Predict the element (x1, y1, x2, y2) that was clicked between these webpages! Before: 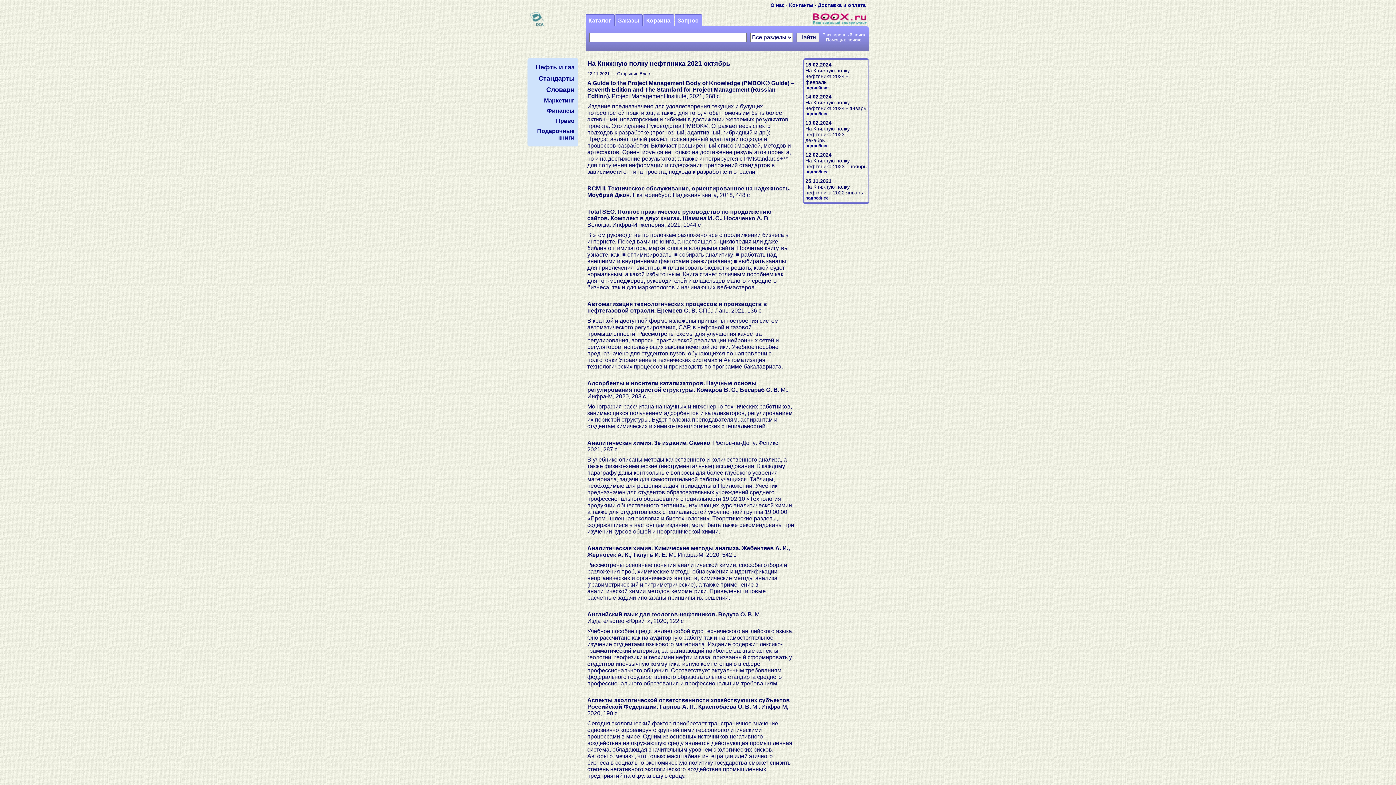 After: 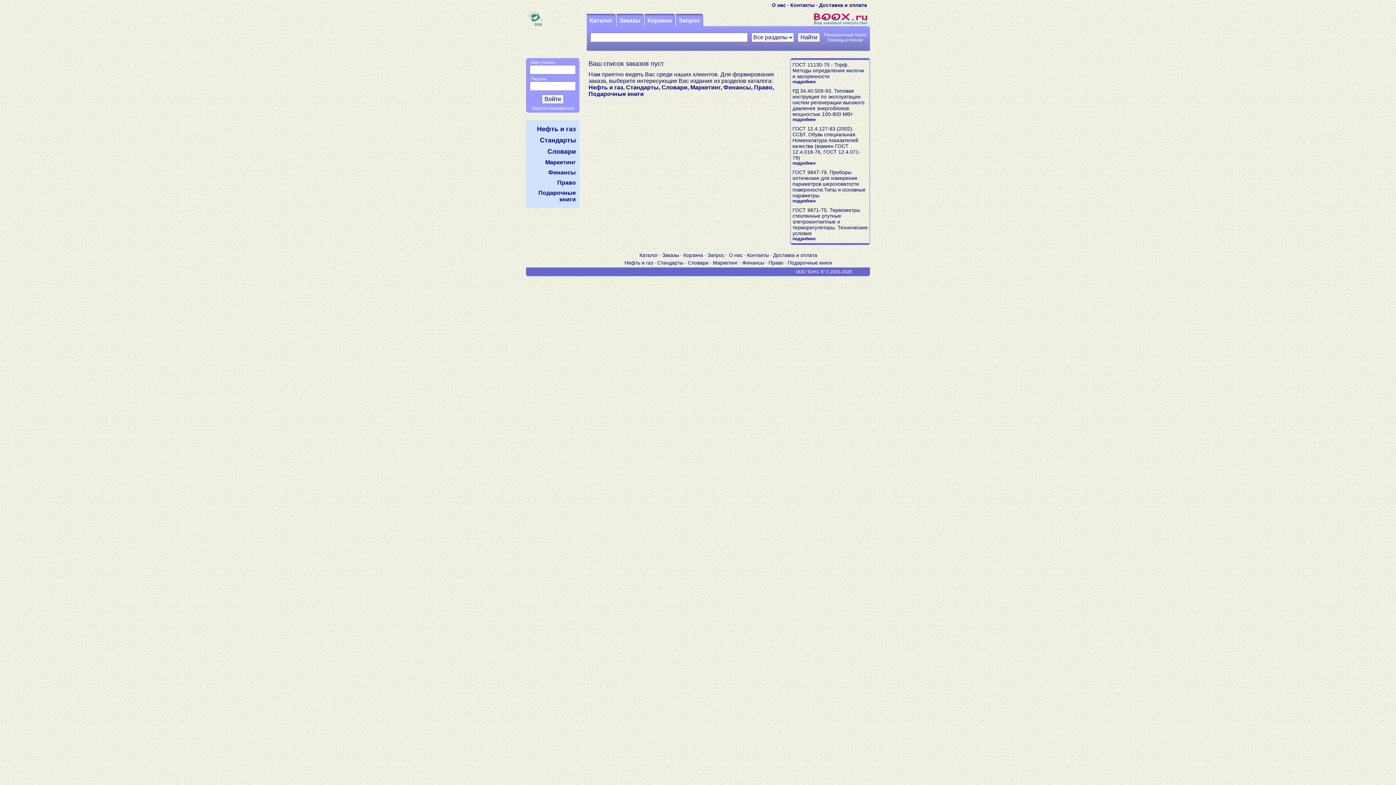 Action: bbox: (618, 17, 639, 23) label: Заказы